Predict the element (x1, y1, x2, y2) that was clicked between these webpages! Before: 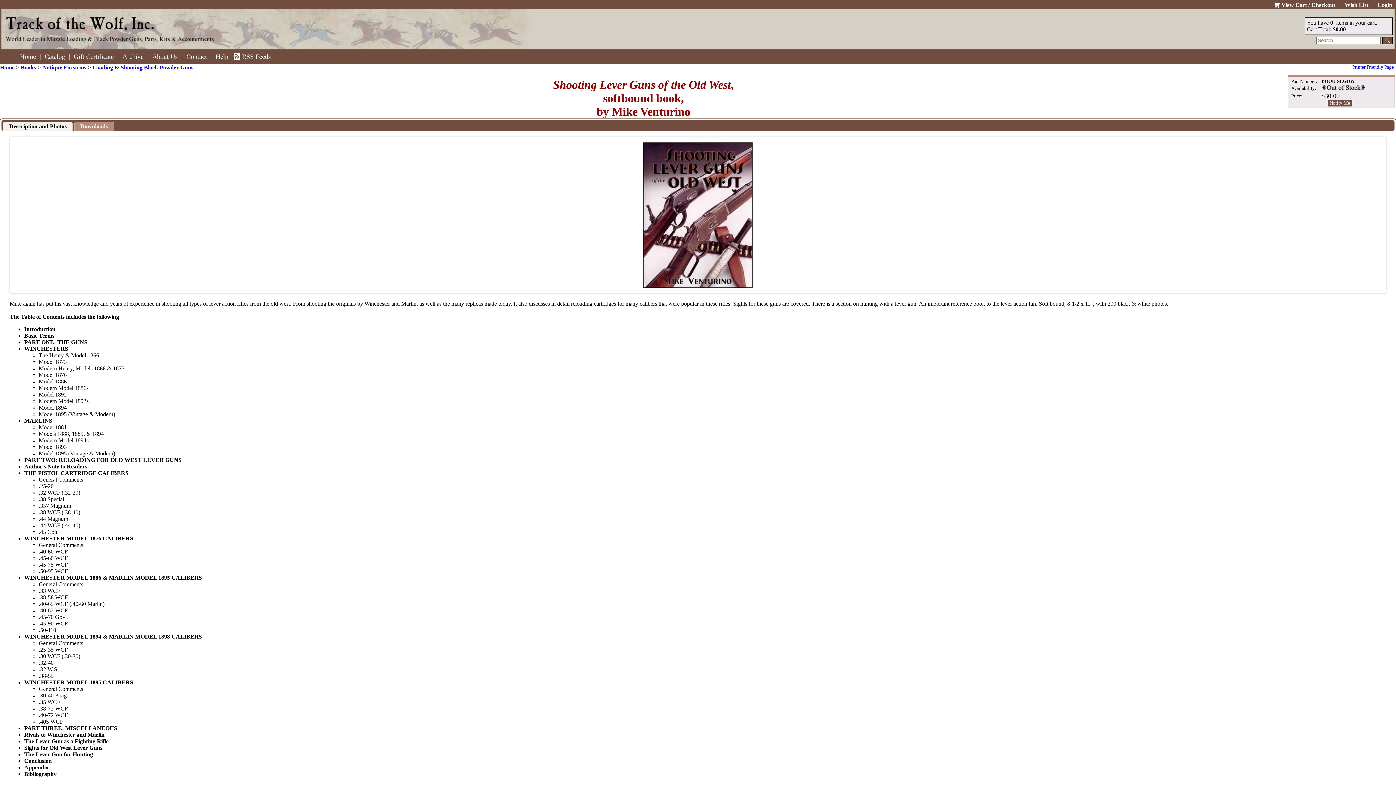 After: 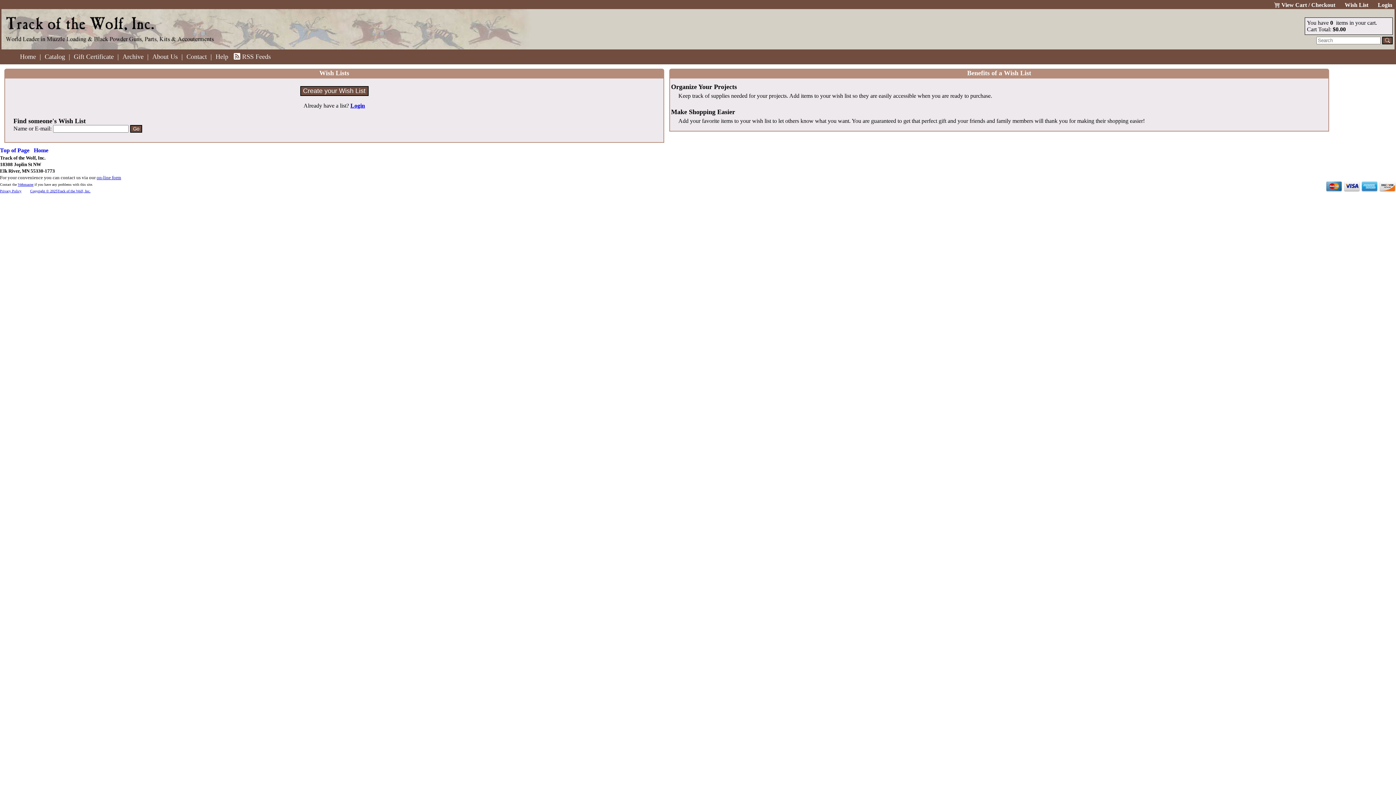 Action: bbox: (1343, 1, 1370, 8) label: Wish List